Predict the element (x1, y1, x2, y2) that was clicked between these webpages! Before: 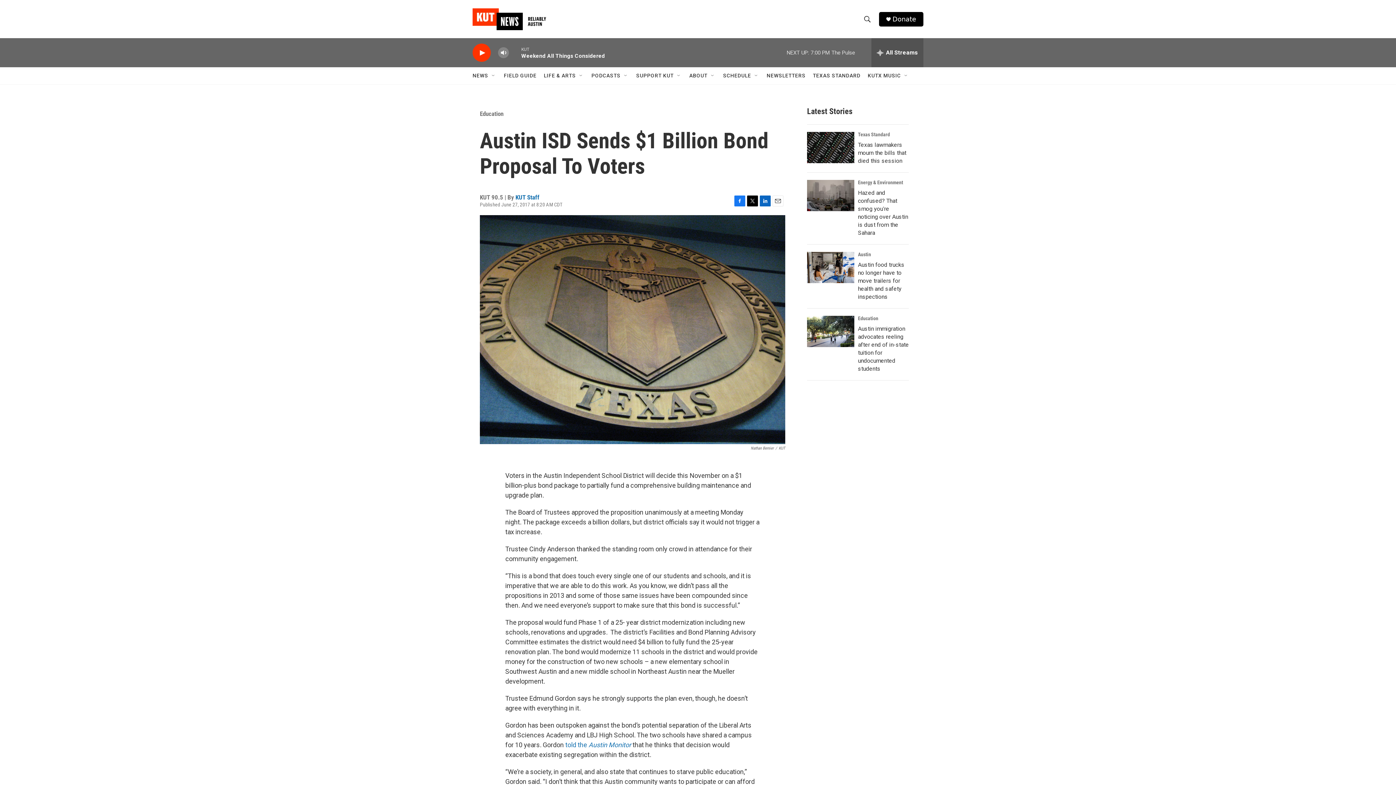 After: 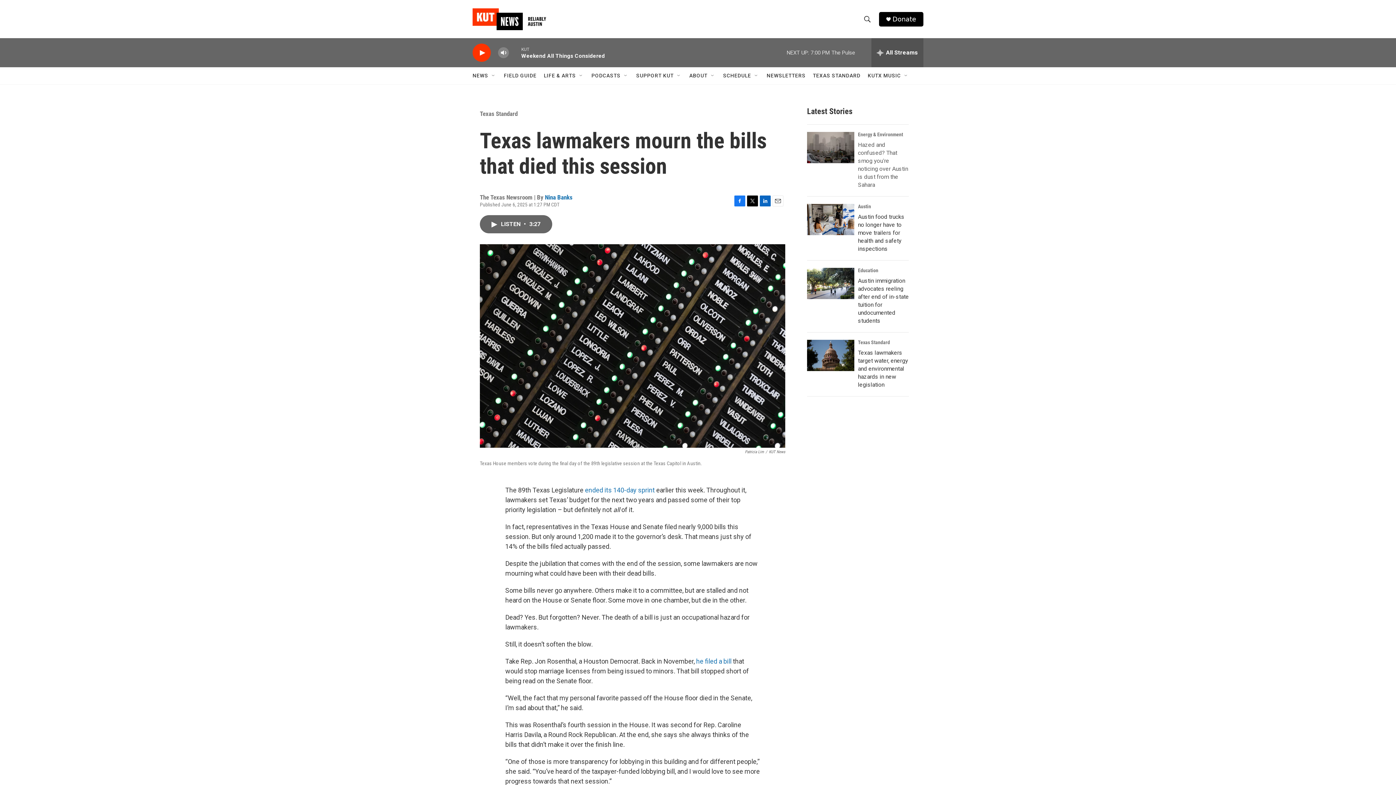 Action: label: Texas lawmakers mourn the bills that died this session bbox: (858, 141, 906, 164)